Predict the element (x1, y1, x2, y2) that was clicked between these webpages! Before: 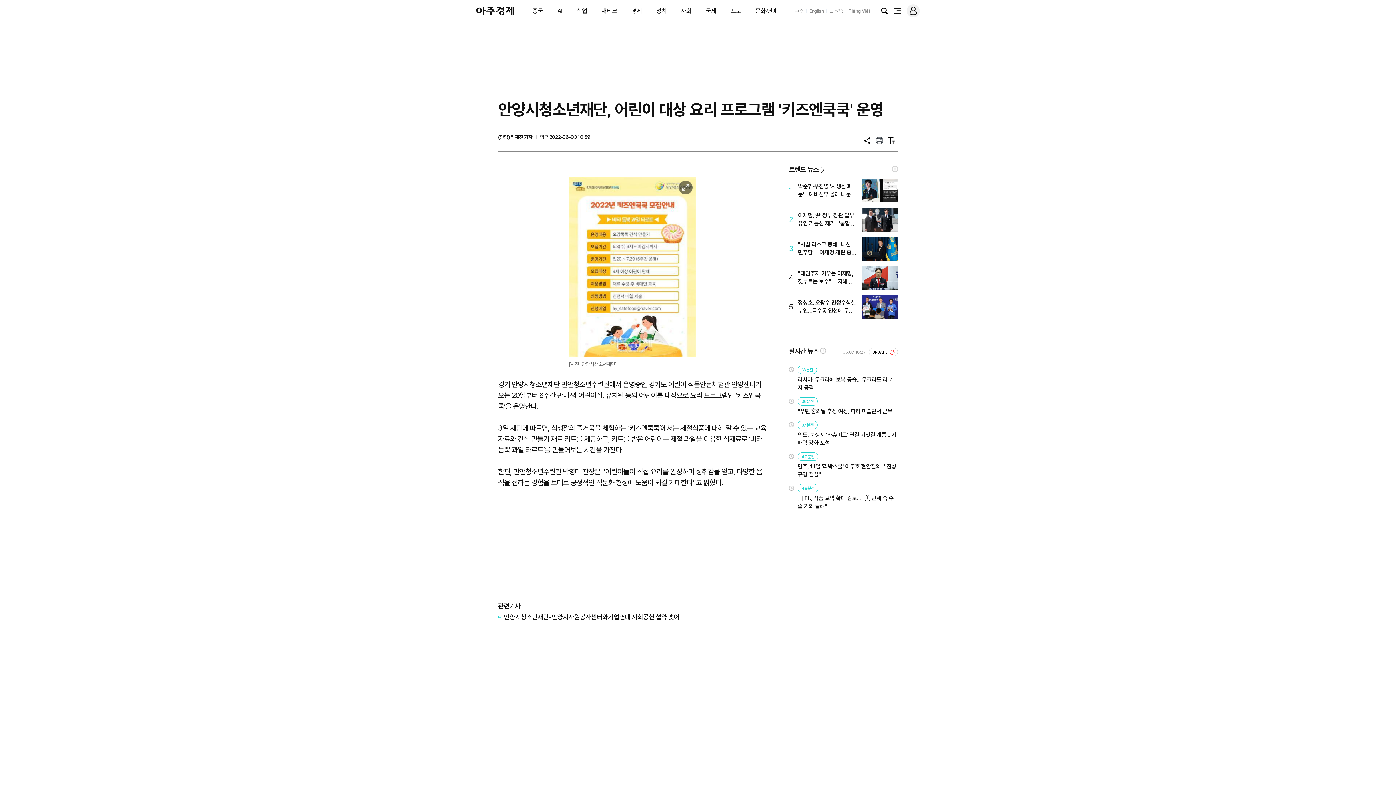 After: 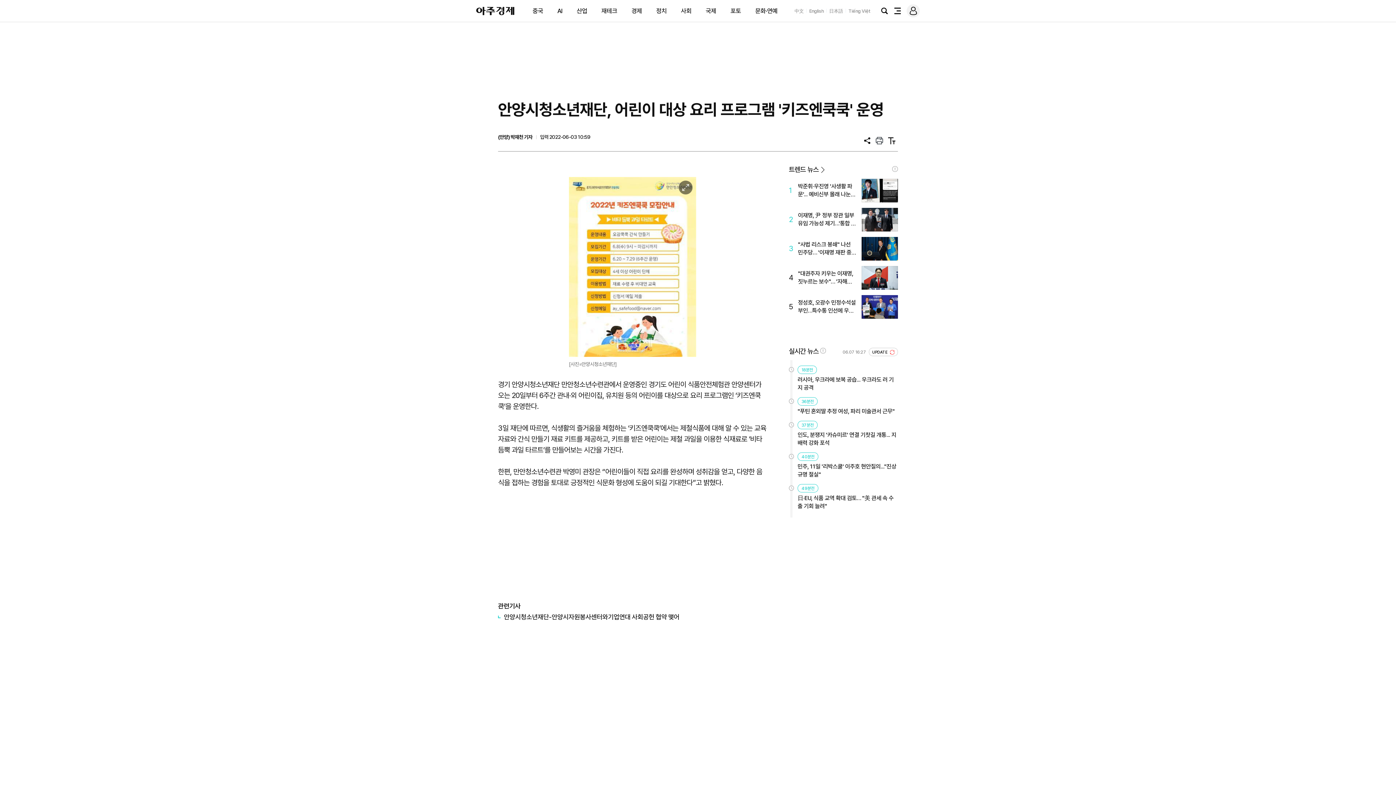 Action: bbox: (848, 8, 870, 13) label: Tiếng Việt